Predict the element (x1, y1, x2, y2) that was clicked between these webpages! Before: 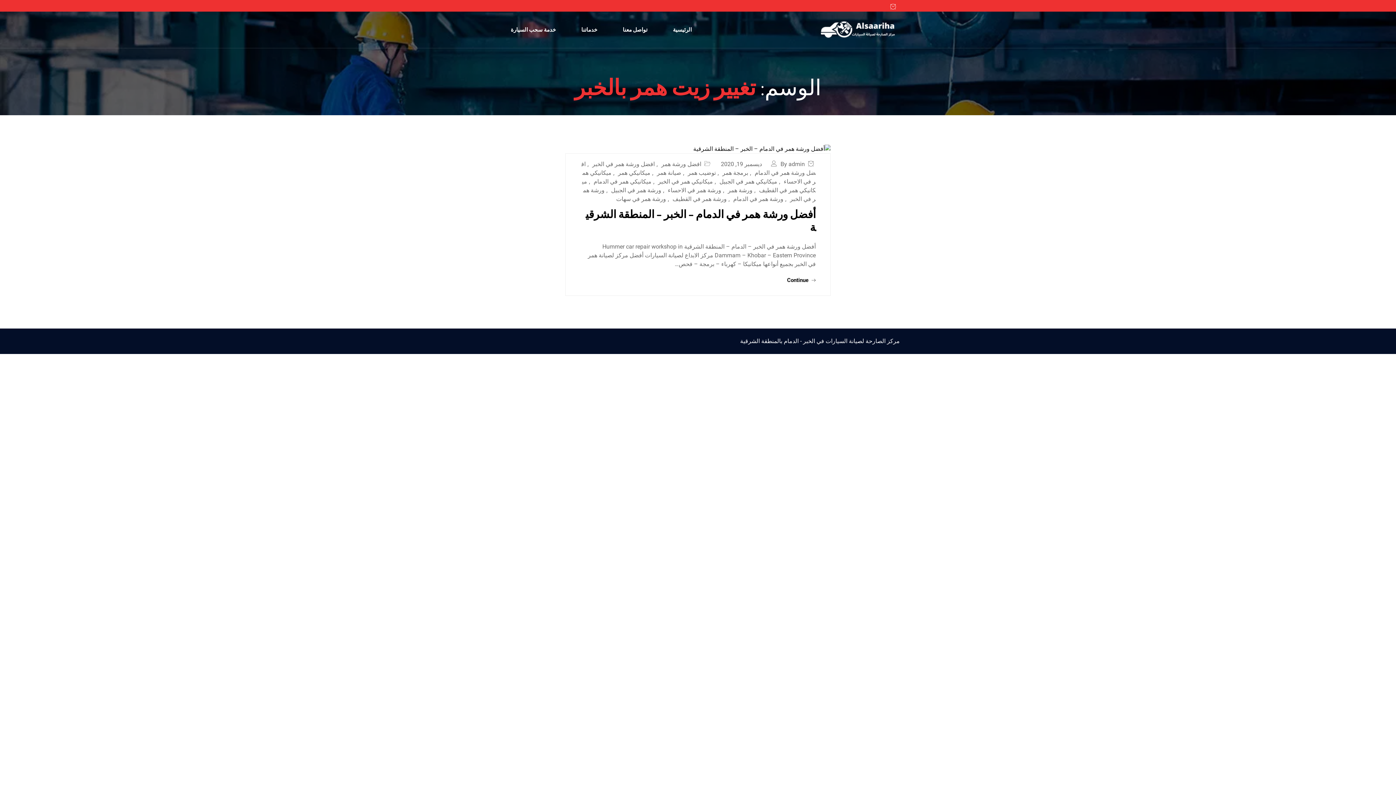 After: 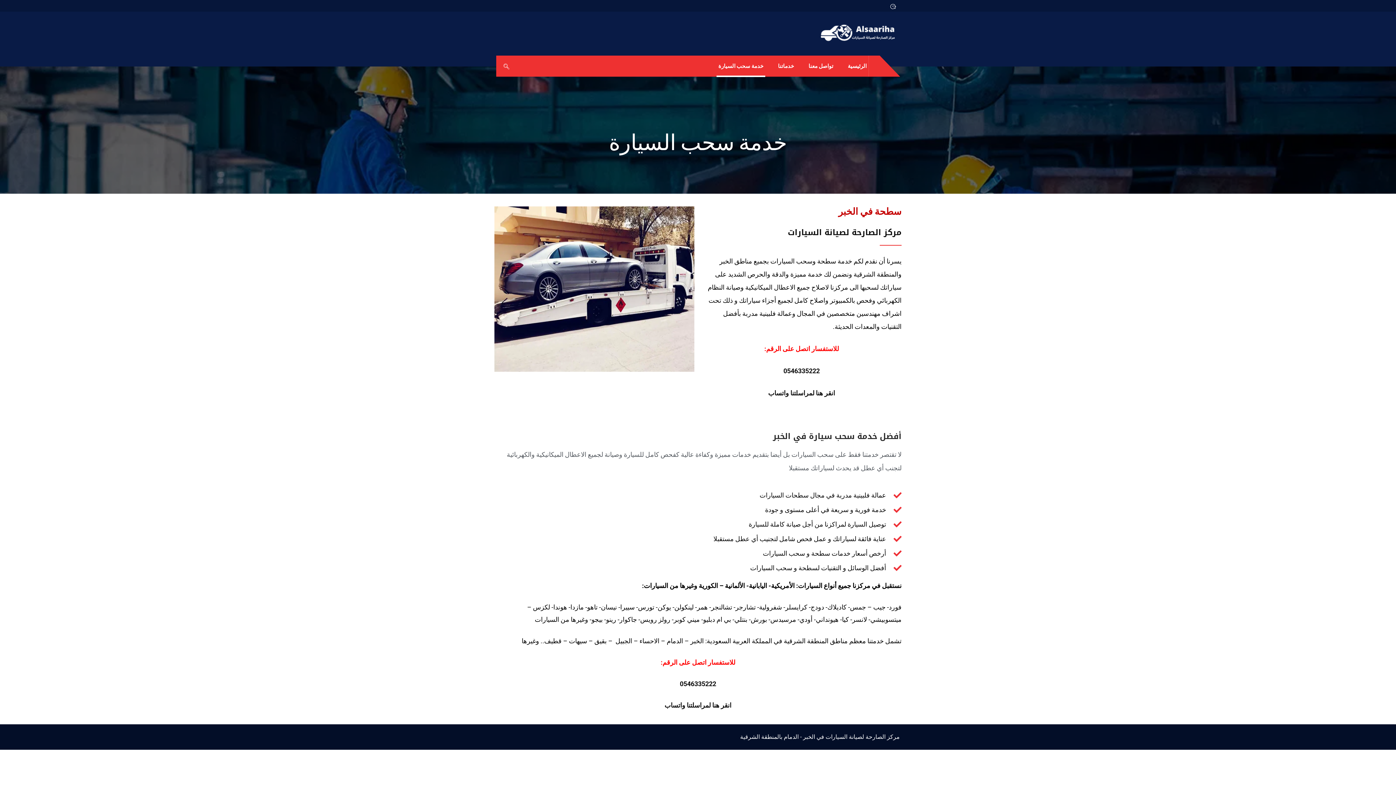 Action: bbox: (507, 13, 559, 45) label: خدمة سحب السيارة